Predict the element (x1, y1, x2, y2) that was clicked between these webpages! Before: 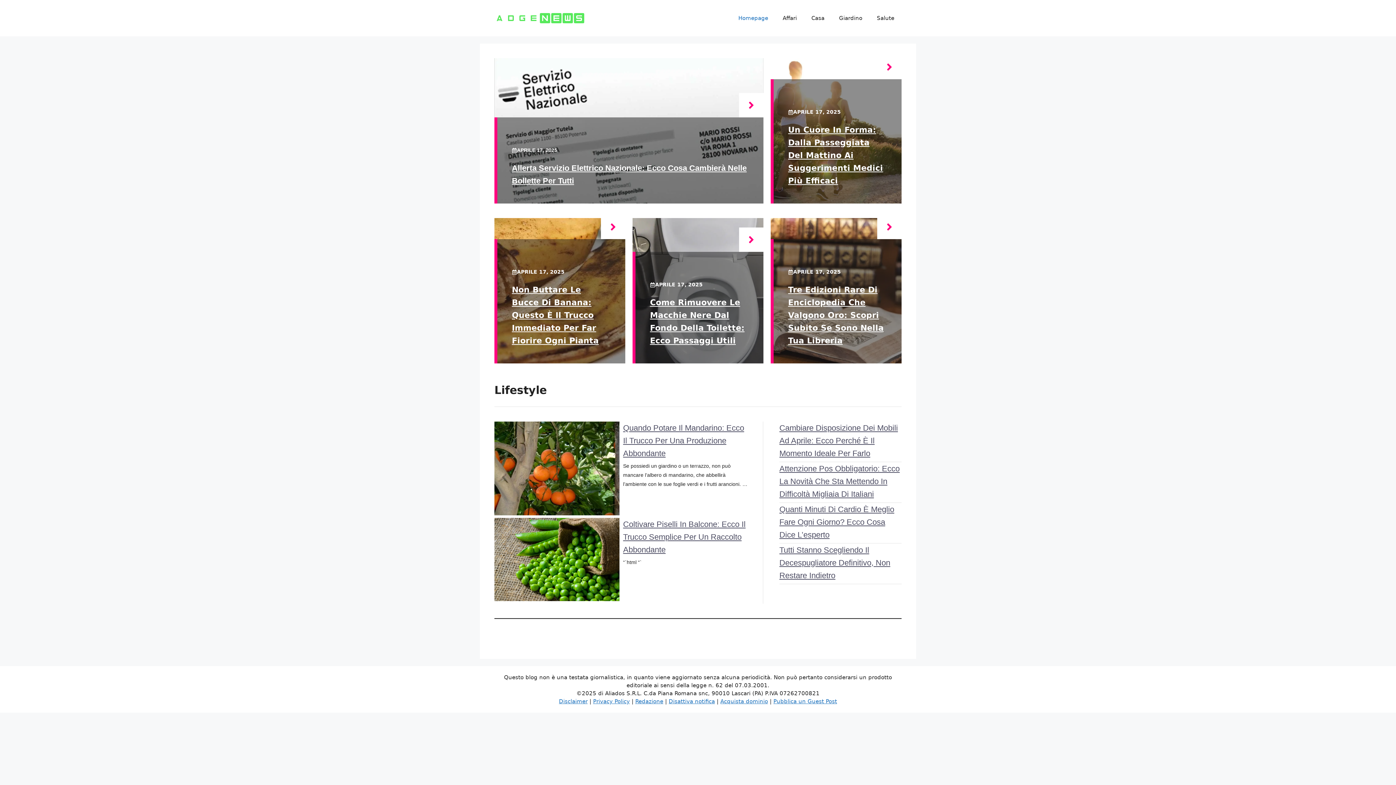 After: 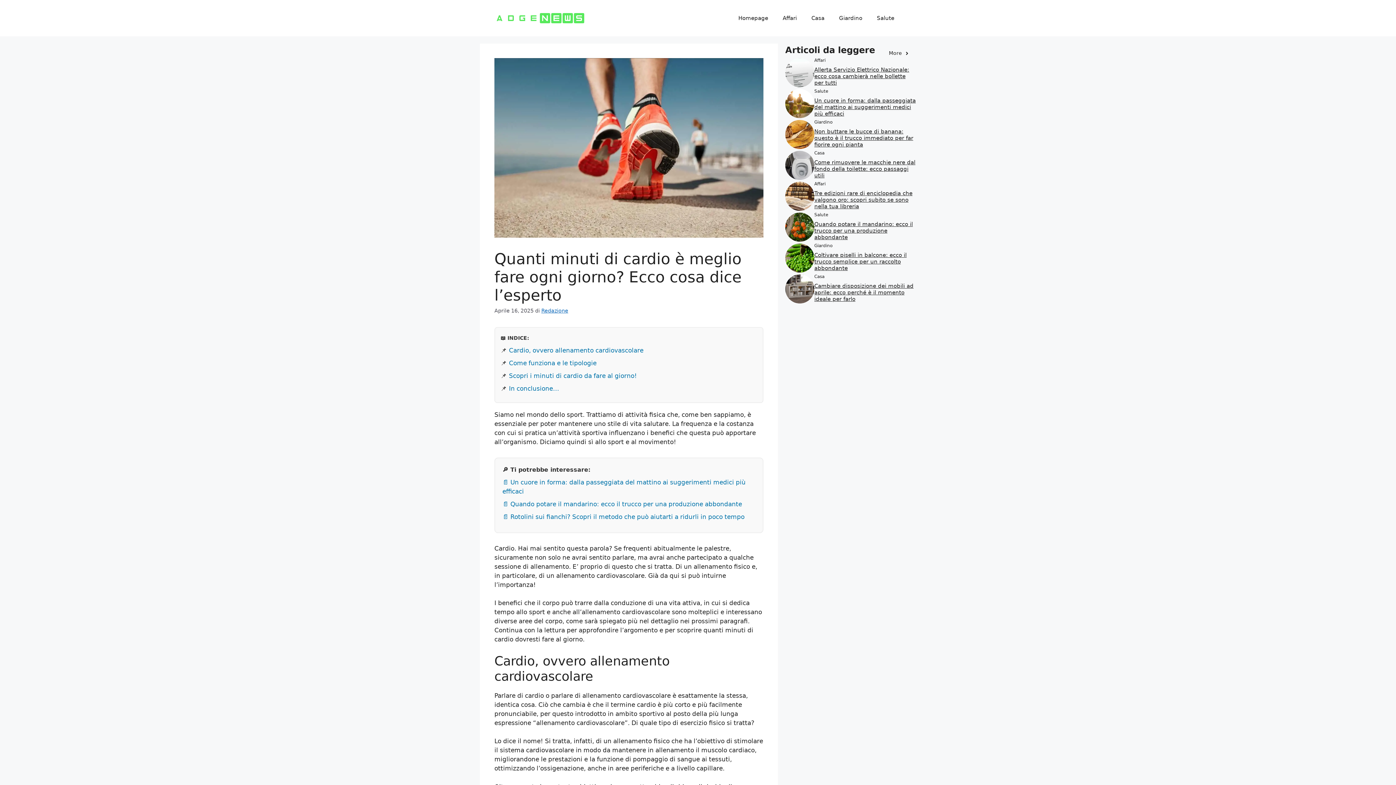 Action: bbox: (779, 505, 894, 539) label: Quanti Minuti Di Cardio È Meglio Fare Ogni Giorno? Ecco Cosa Dice L’esperto